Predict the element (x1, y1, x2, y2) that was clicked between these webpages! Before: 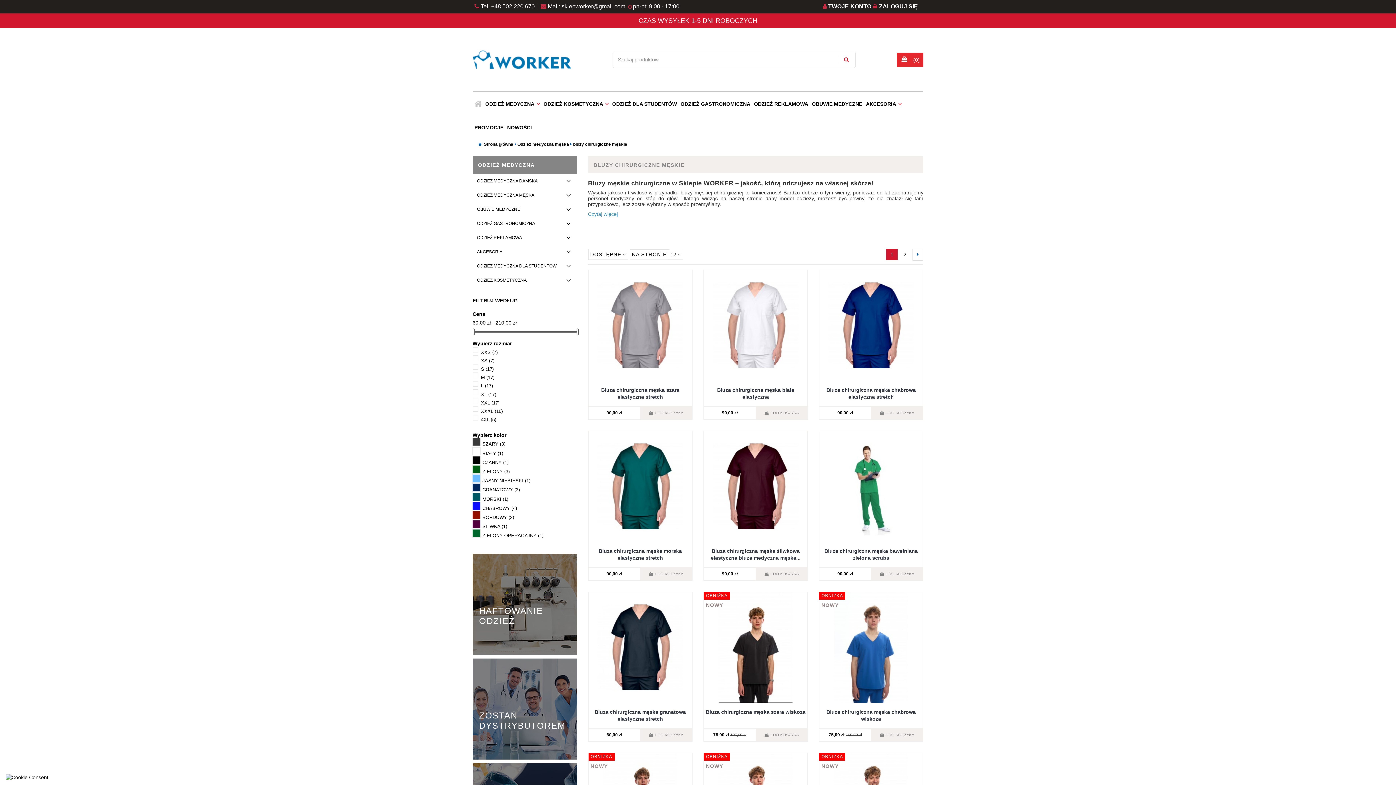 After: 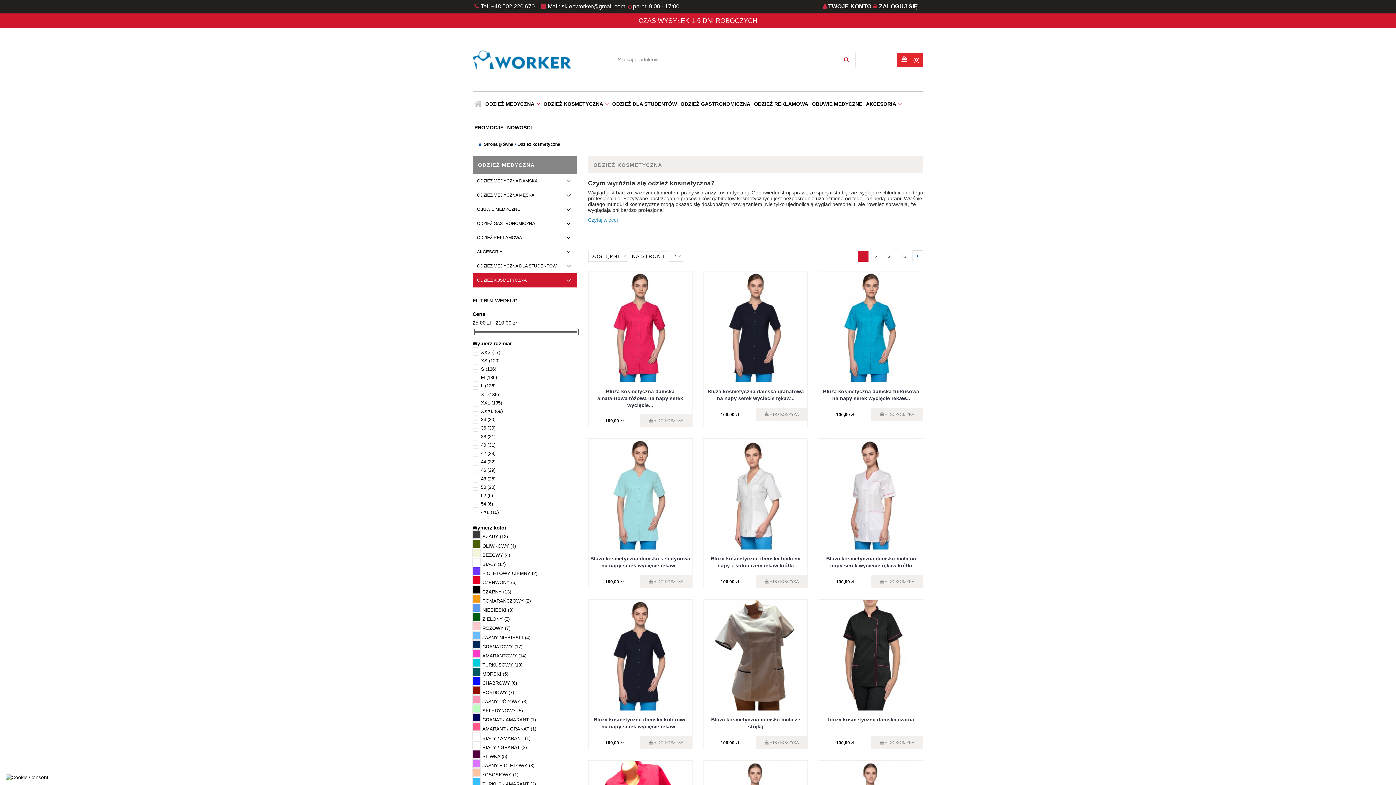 Action: label: ODZIEŻ KOSMETYCZNA bbox: (472, 273, 577, 287)